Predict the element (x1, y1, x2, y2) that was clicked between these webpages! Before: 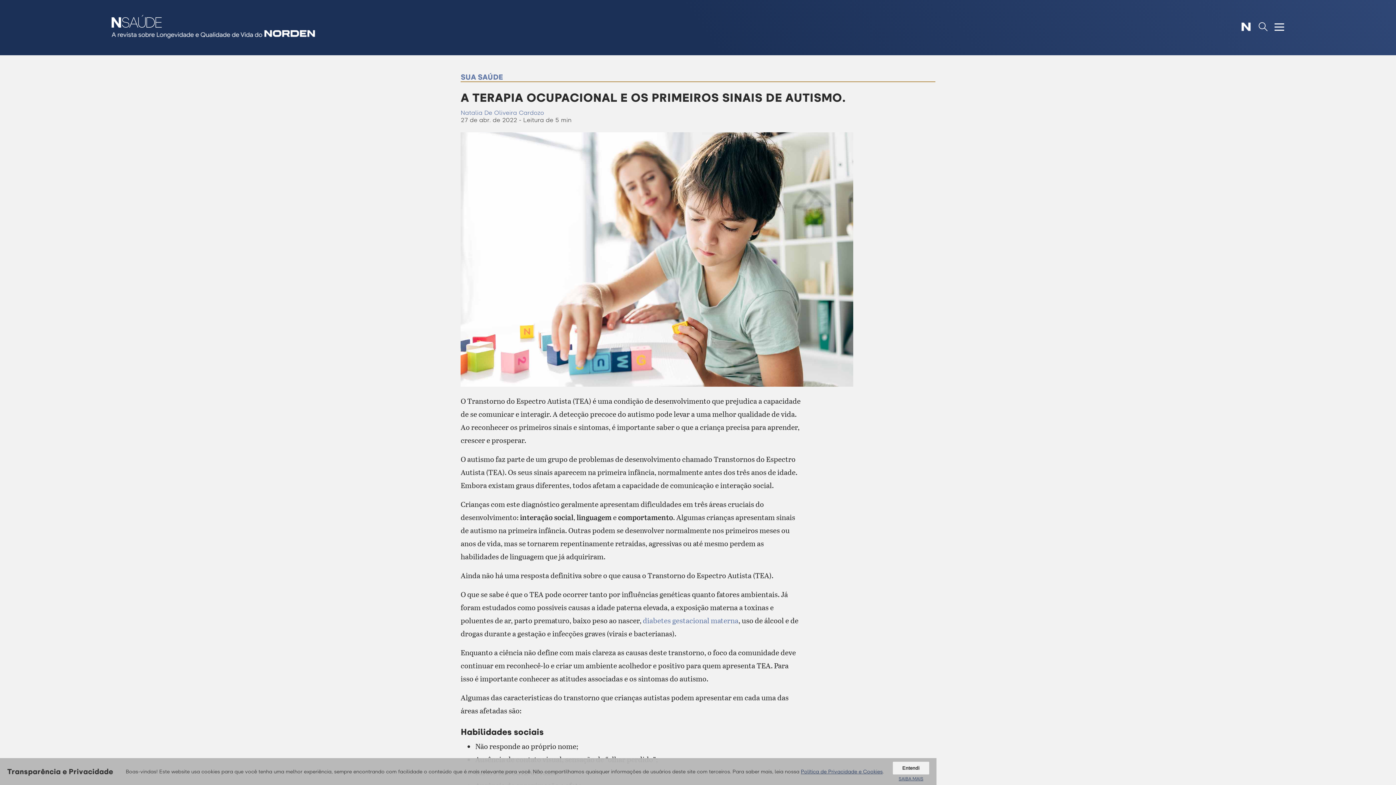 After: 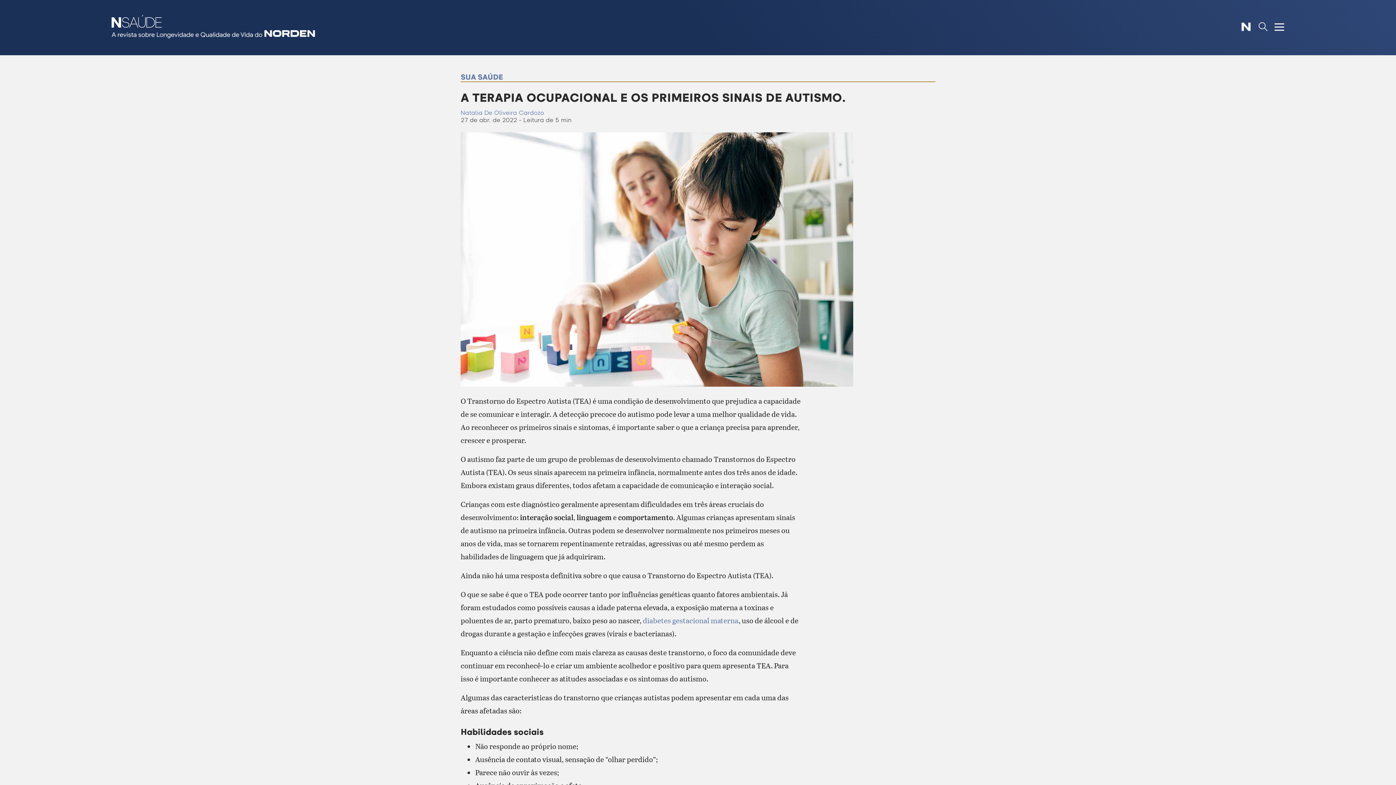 Action: label: Entendi bbox: (893, 762, 929, 774)